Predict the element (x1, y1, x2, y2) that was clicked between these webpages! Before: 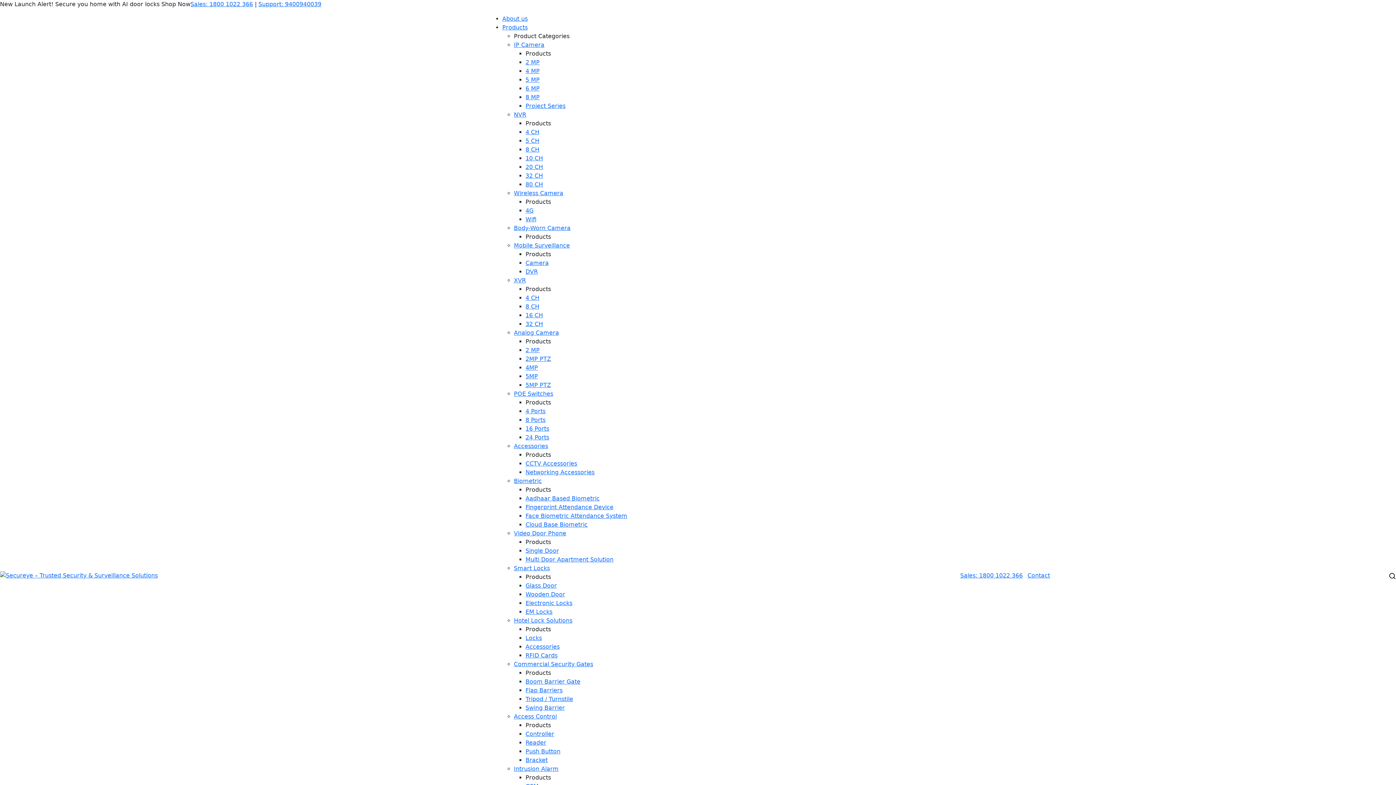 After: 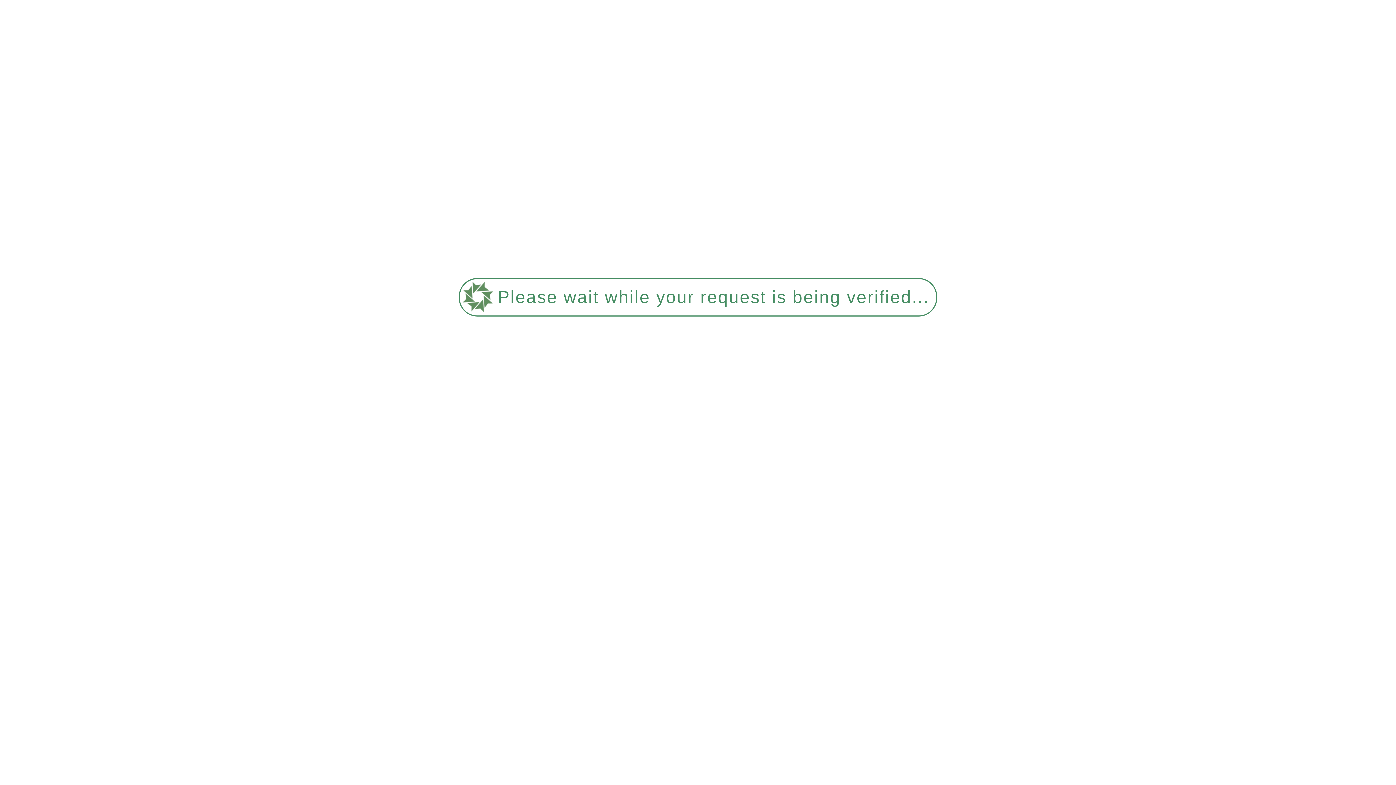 Action: label: Push Button bbox: (525, 748, 560, 755)